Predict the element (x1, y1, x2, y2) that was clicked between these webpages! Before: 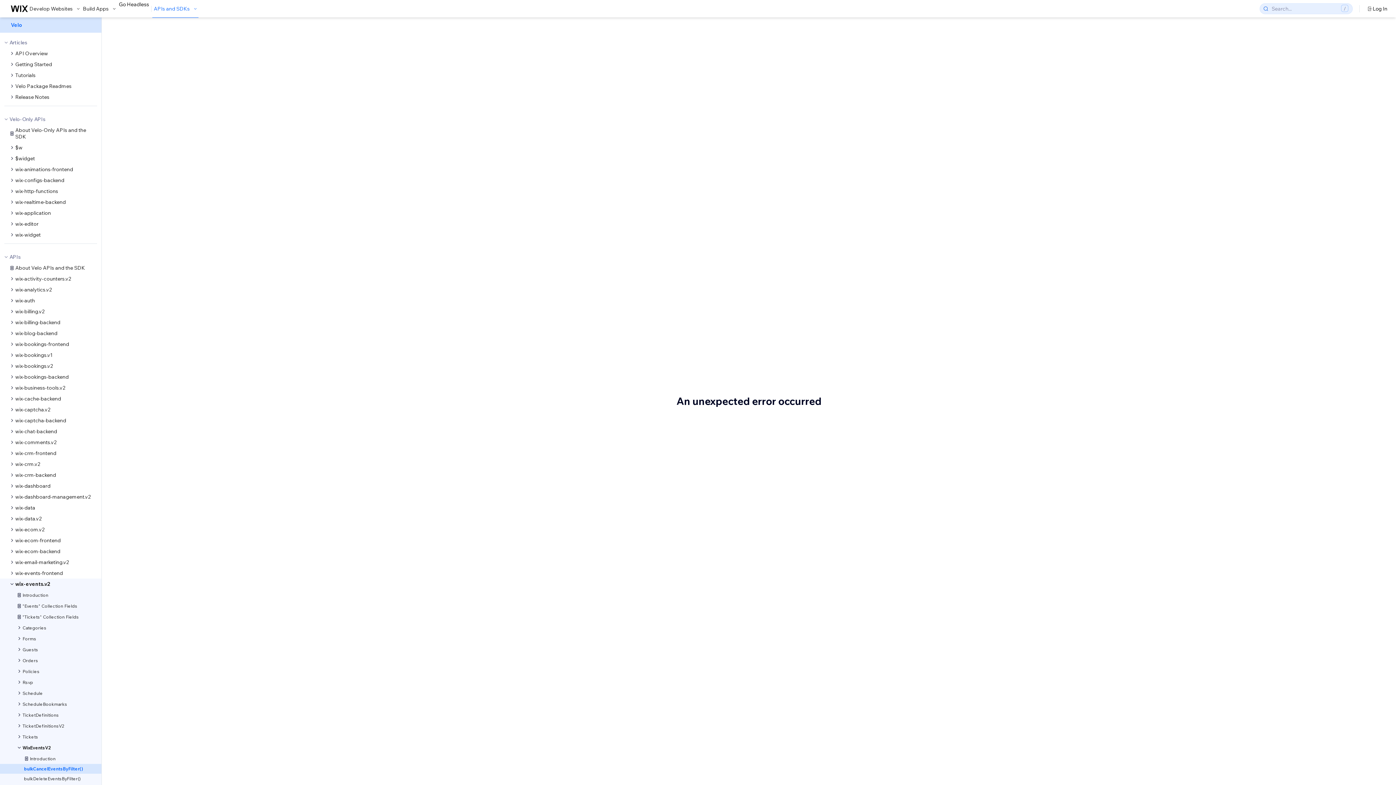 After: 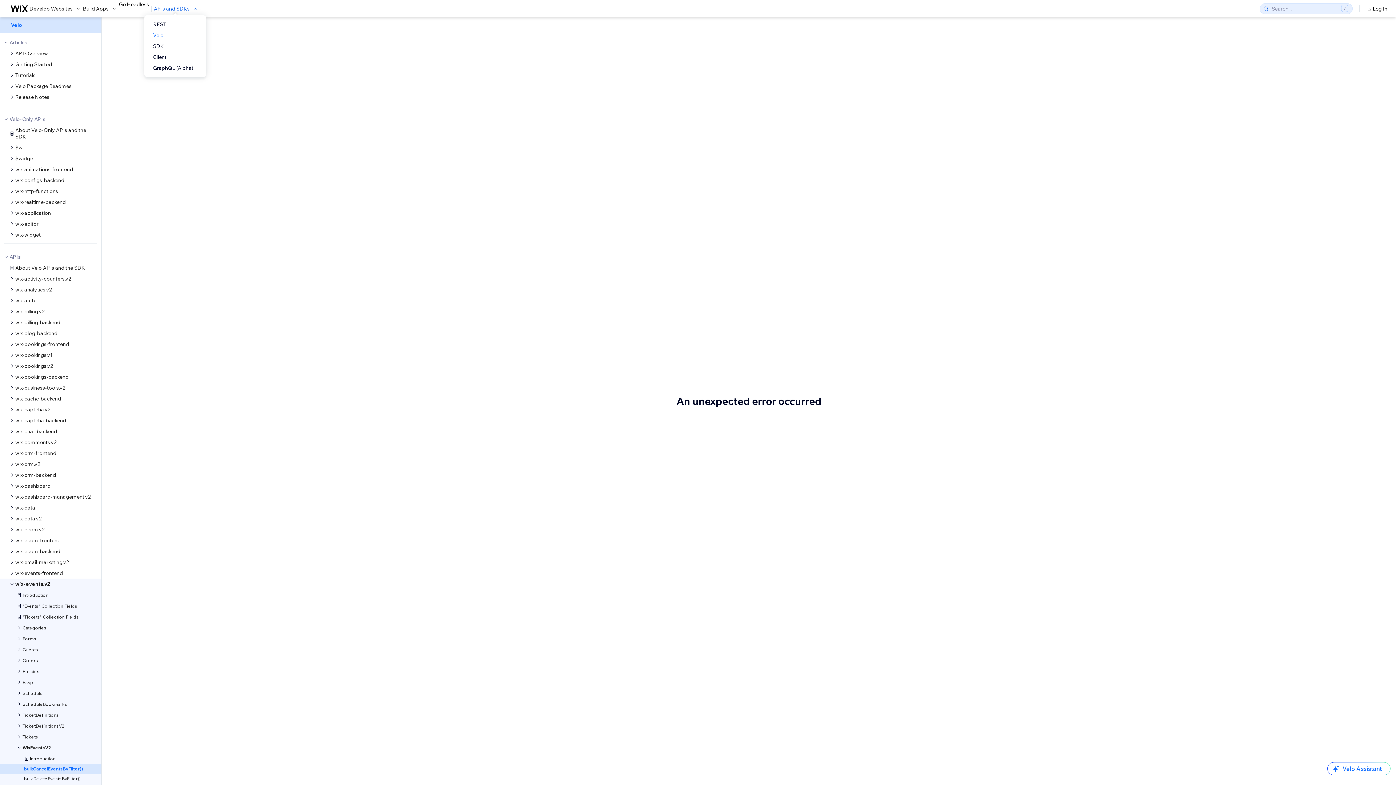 Action: bbox: (153, 5, 198, 12) label: APIs and SDKs